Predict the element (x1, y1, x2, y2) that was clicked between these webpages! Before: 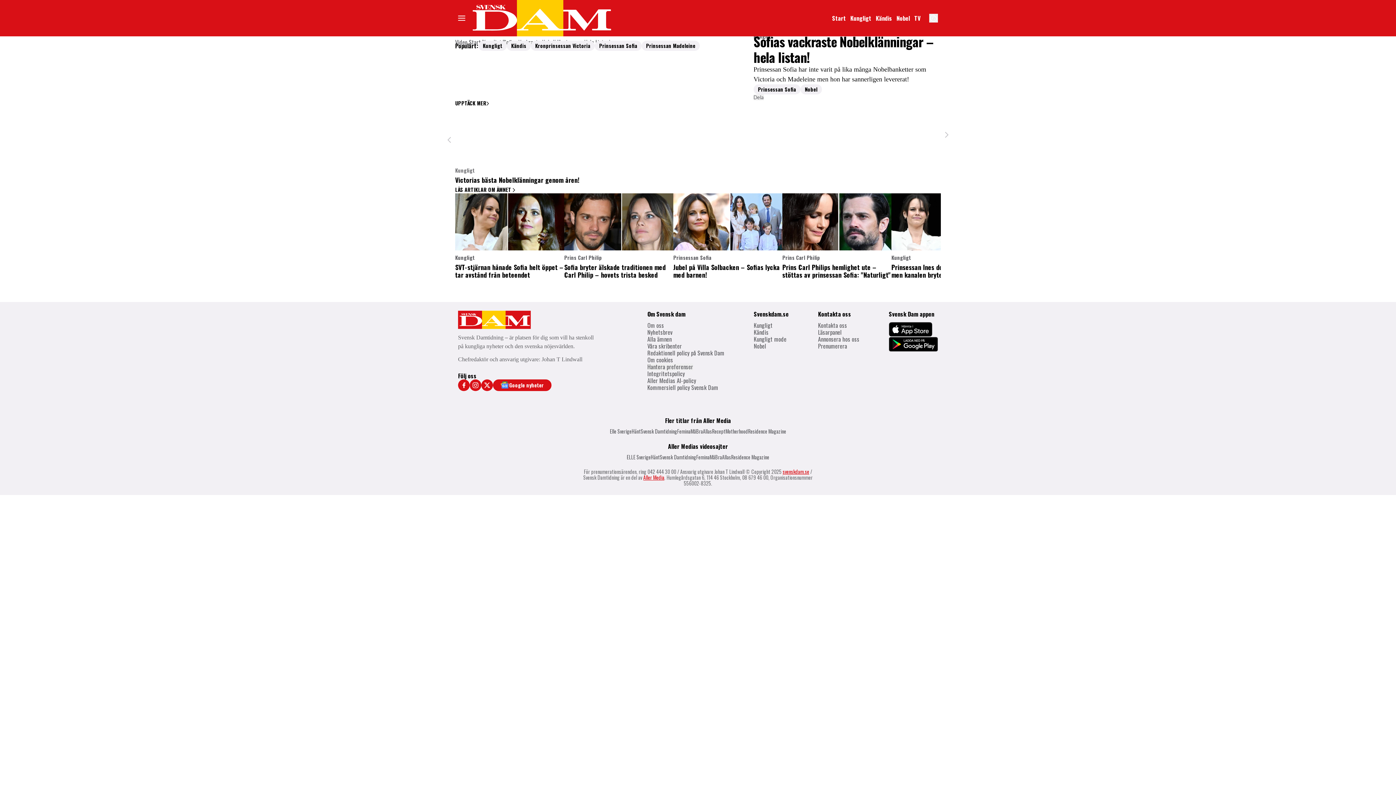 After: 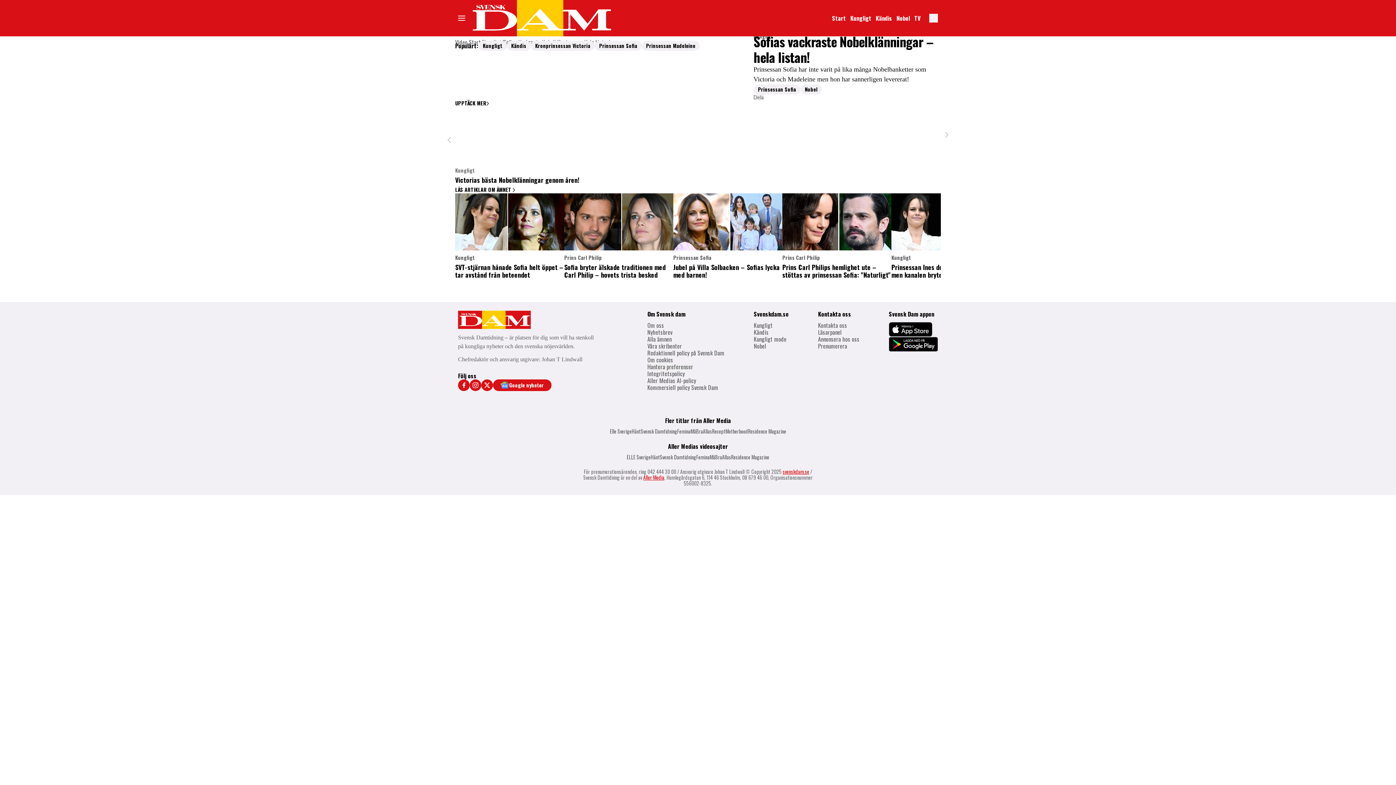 Action: label: Länk till att prenumerera på Svensk Dam bbox: (818, 341, 847, 350)